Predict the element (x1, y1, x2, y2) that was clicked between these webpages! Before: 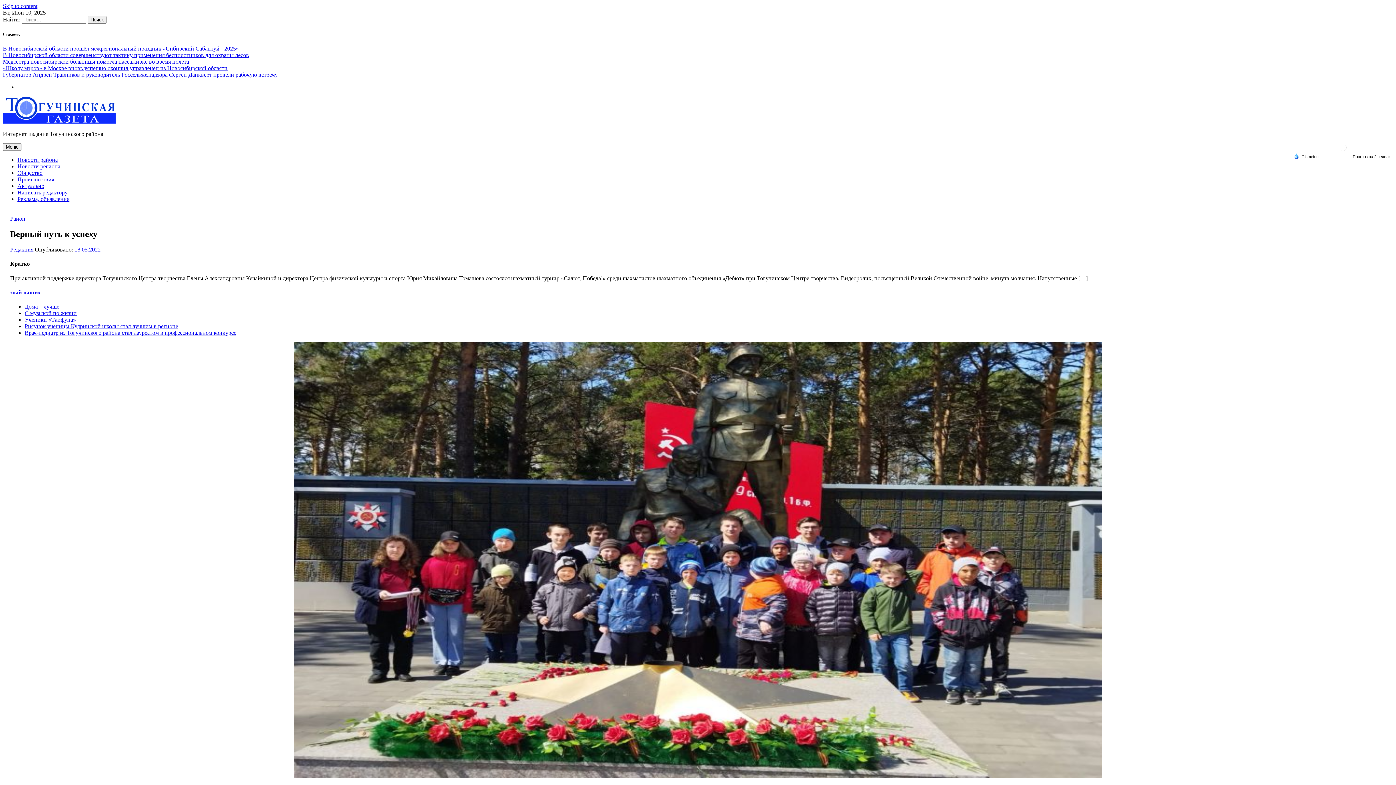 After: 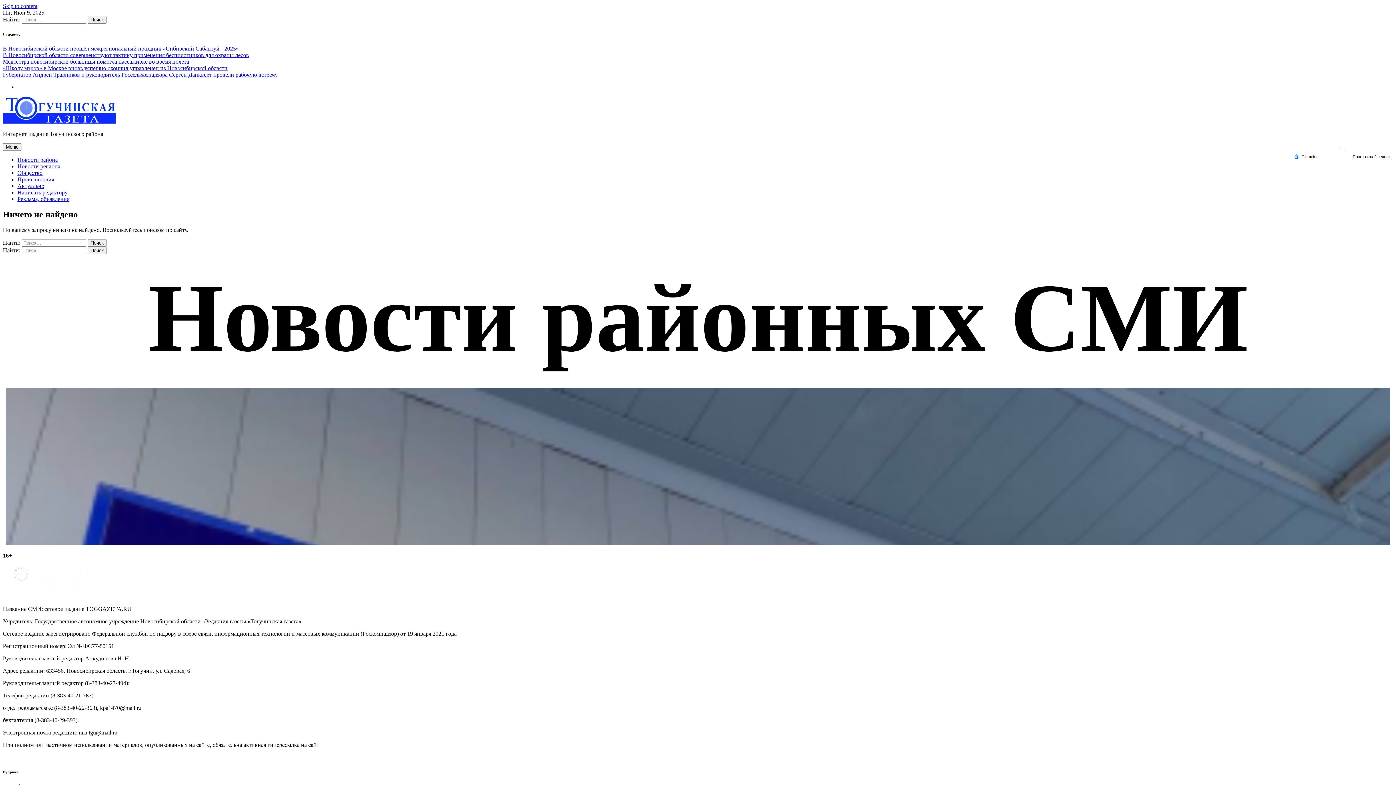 Action: bbox: (17, 196, 69, 202) label: Реклама, объявления